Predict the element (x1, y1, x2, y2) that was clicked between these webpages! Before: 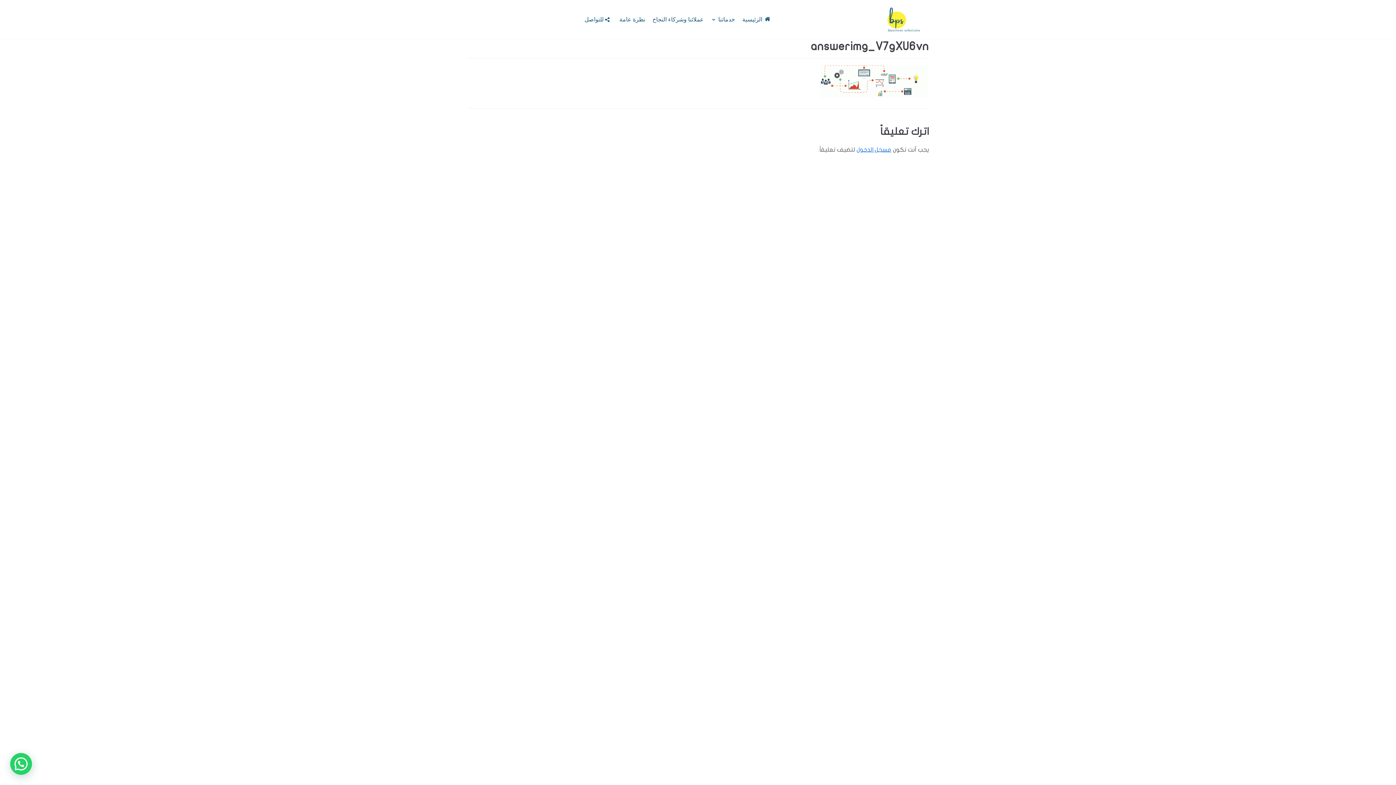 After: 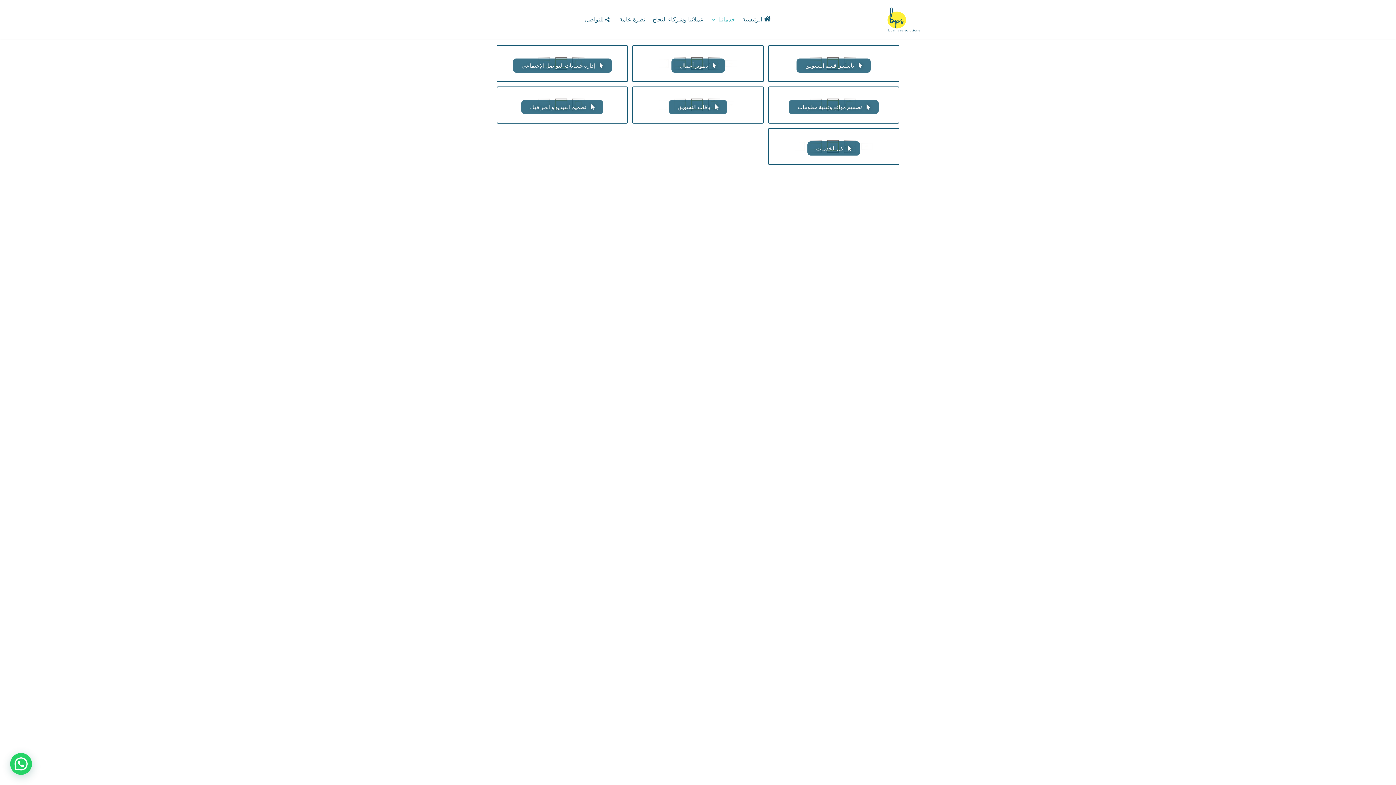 Action: bbox: (711, 15, 735, 24) label: خدماتنا